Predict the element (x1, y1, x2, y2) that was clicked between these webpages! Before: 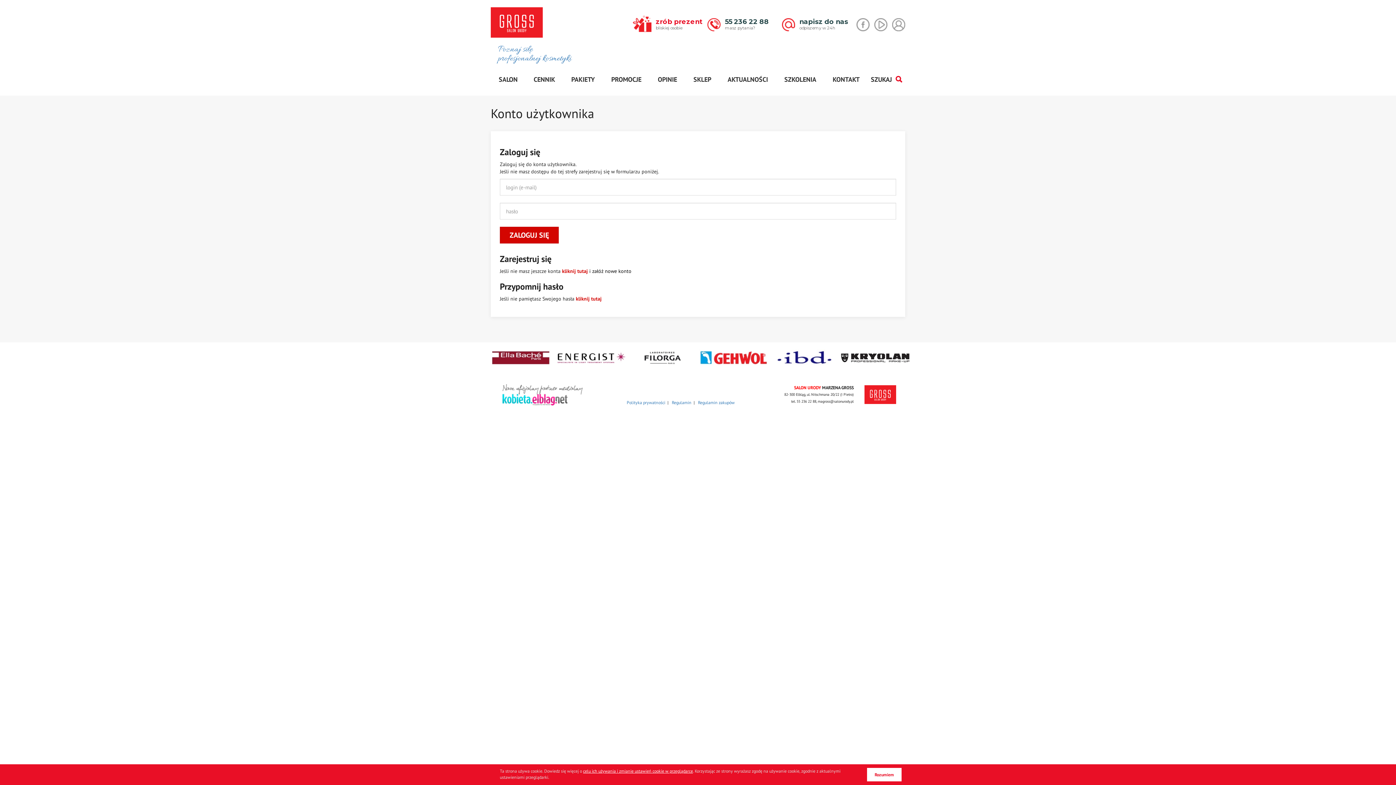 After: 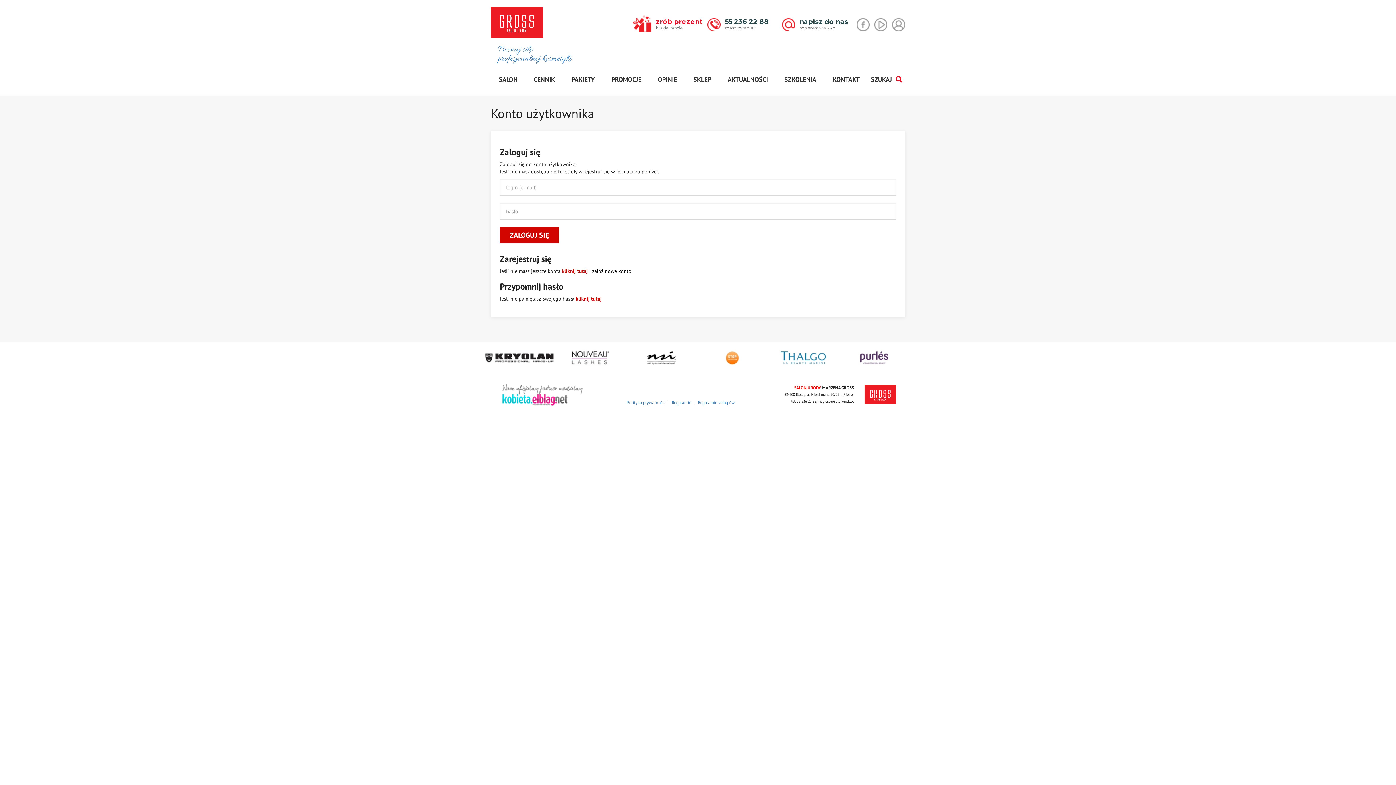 Action: bbox: (502, 391, 582, 397)